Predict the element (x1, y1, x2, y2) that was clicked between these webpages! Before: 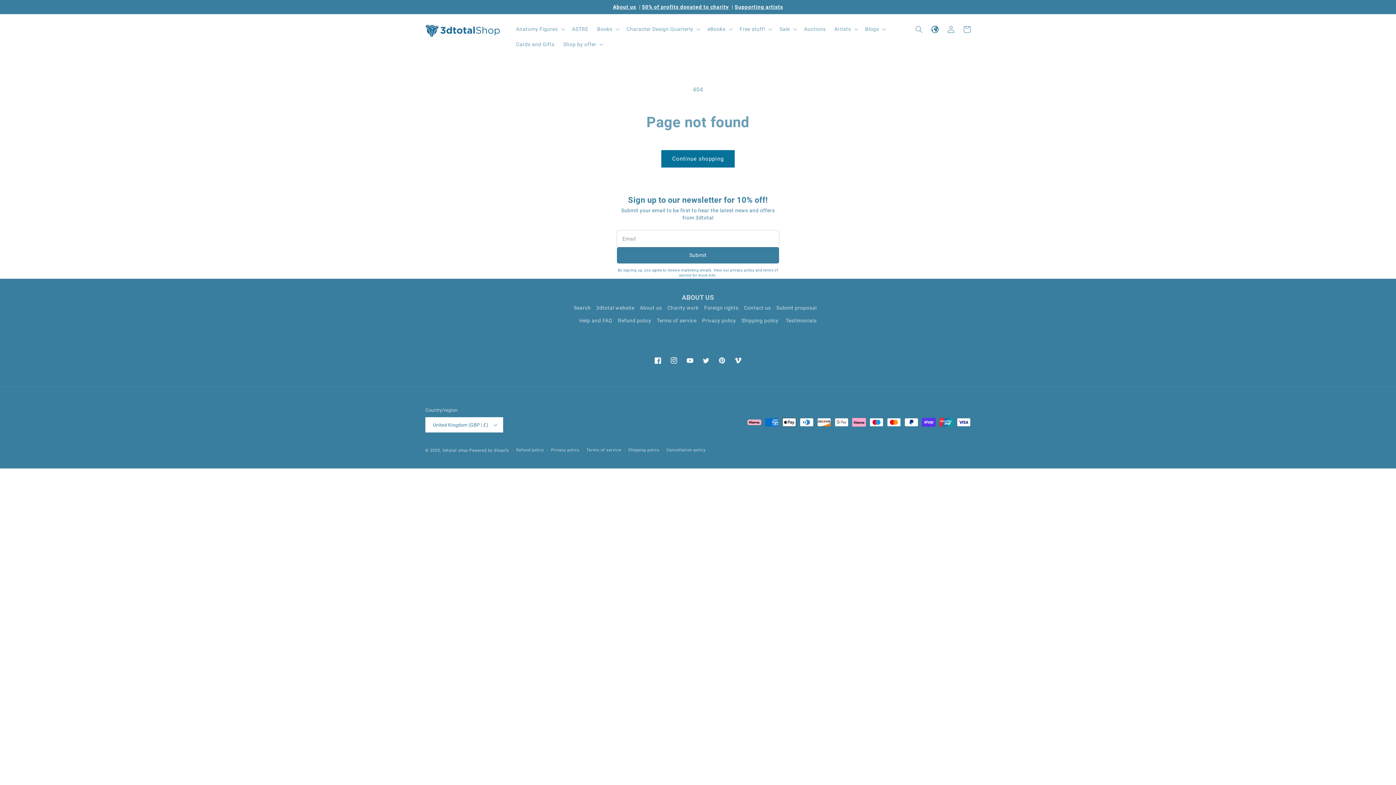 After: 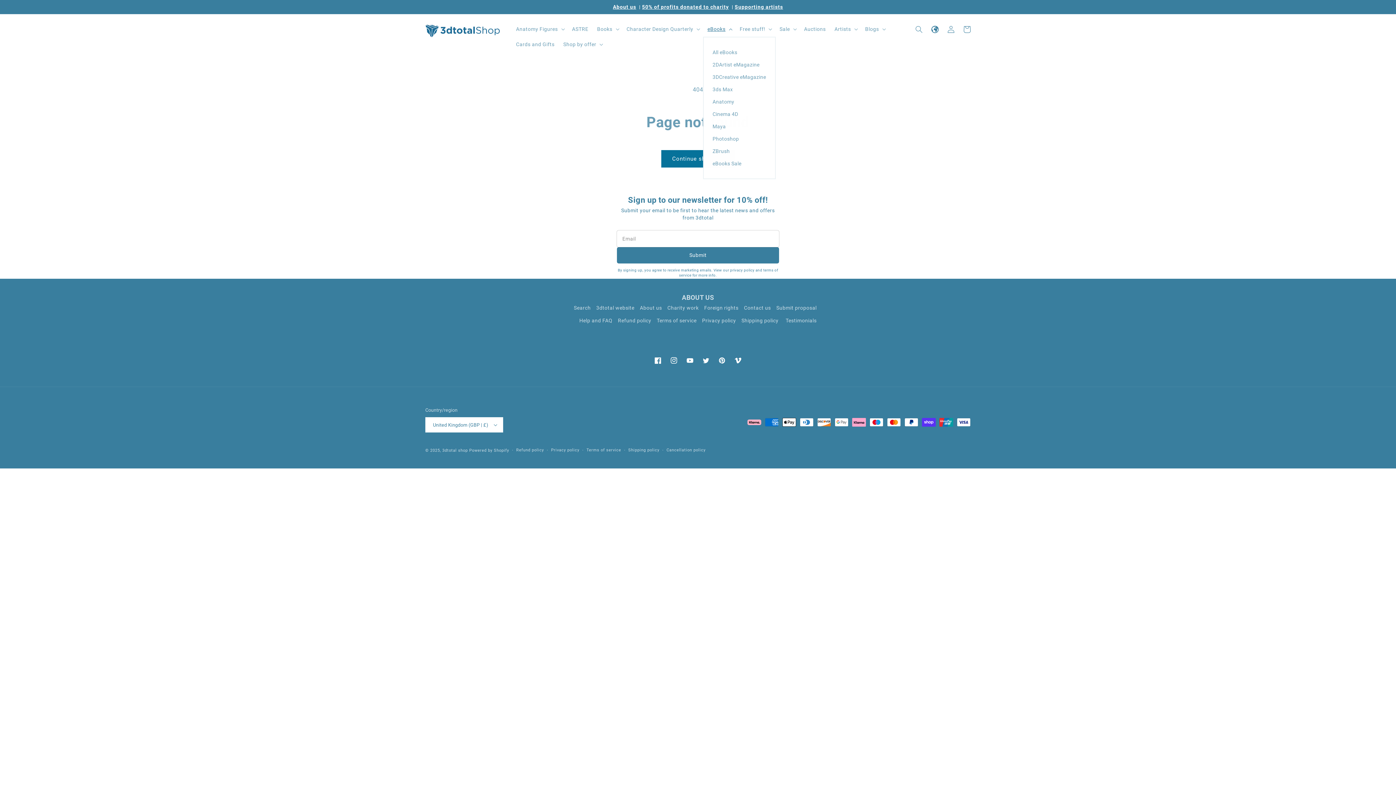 Action: bbox: (703, 21, 735, 36) label: eBooks